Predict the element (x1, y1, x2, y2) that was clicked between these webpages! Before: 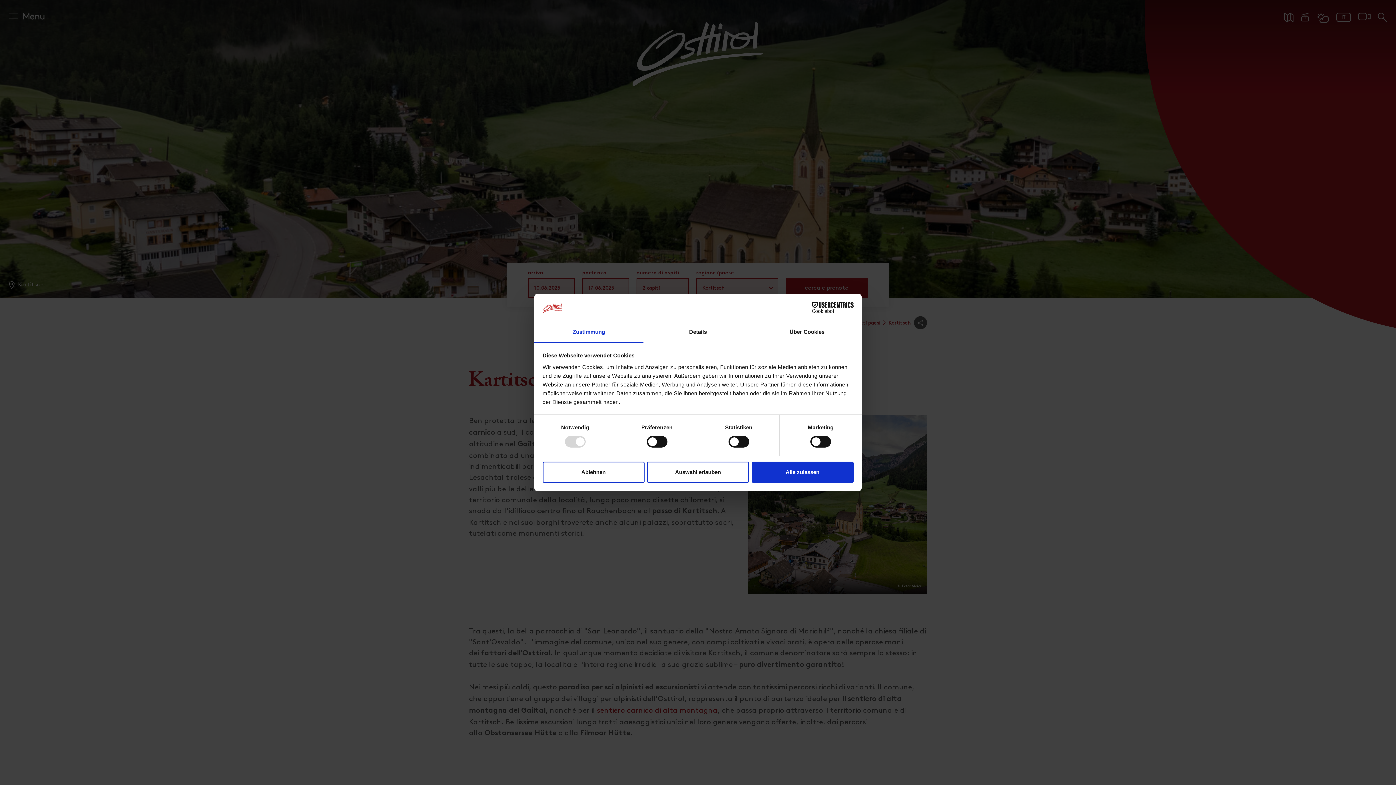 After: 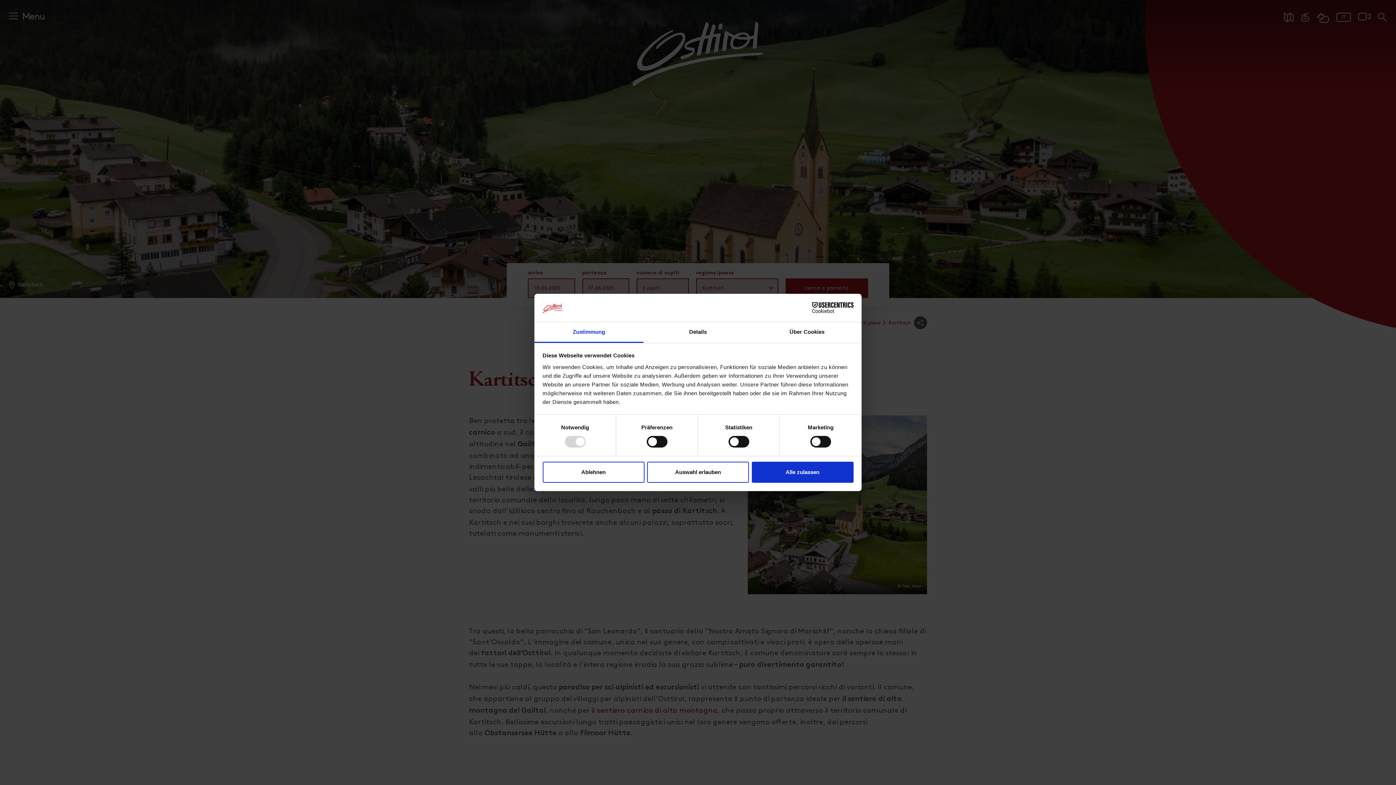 Action: bbox: (790, 302, 853, 313) label: Cookiebot - opens in a new window